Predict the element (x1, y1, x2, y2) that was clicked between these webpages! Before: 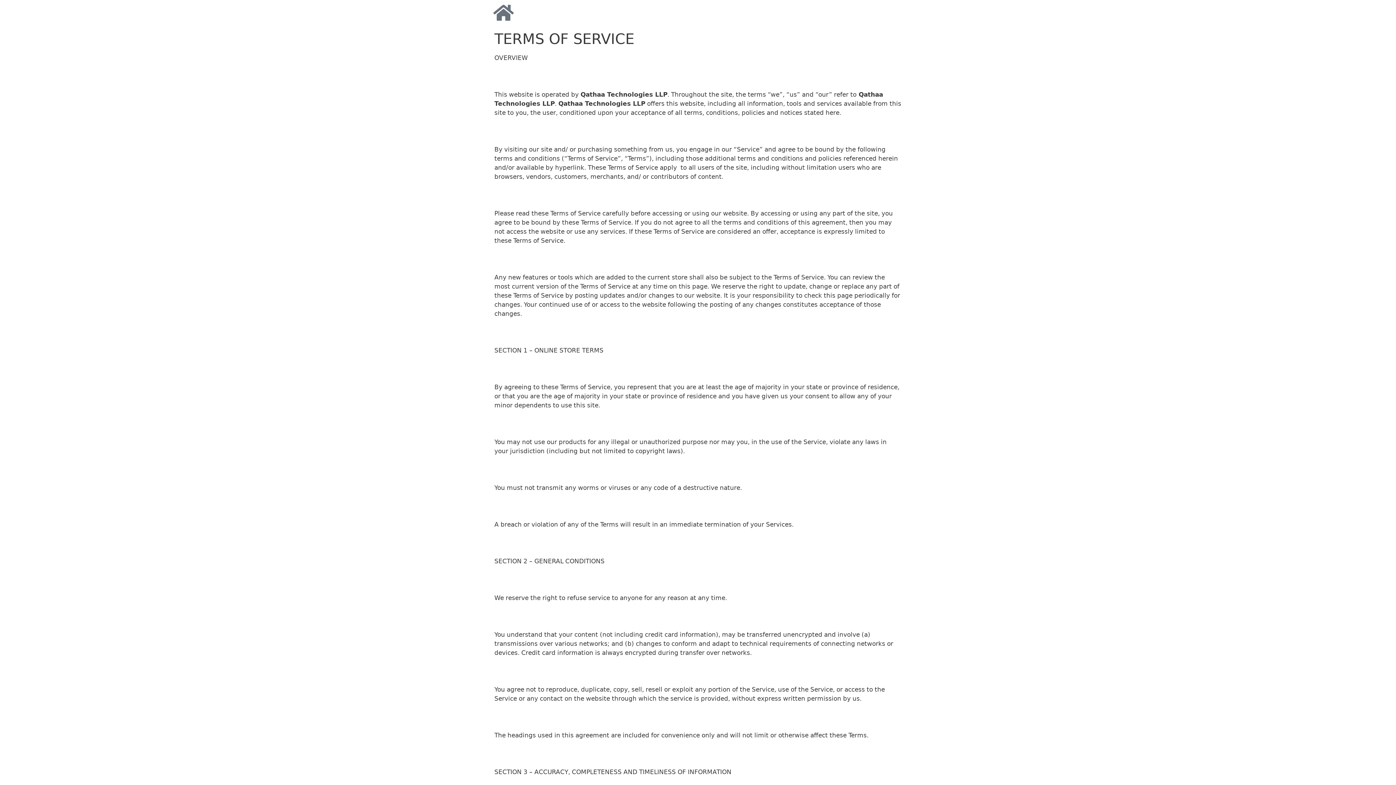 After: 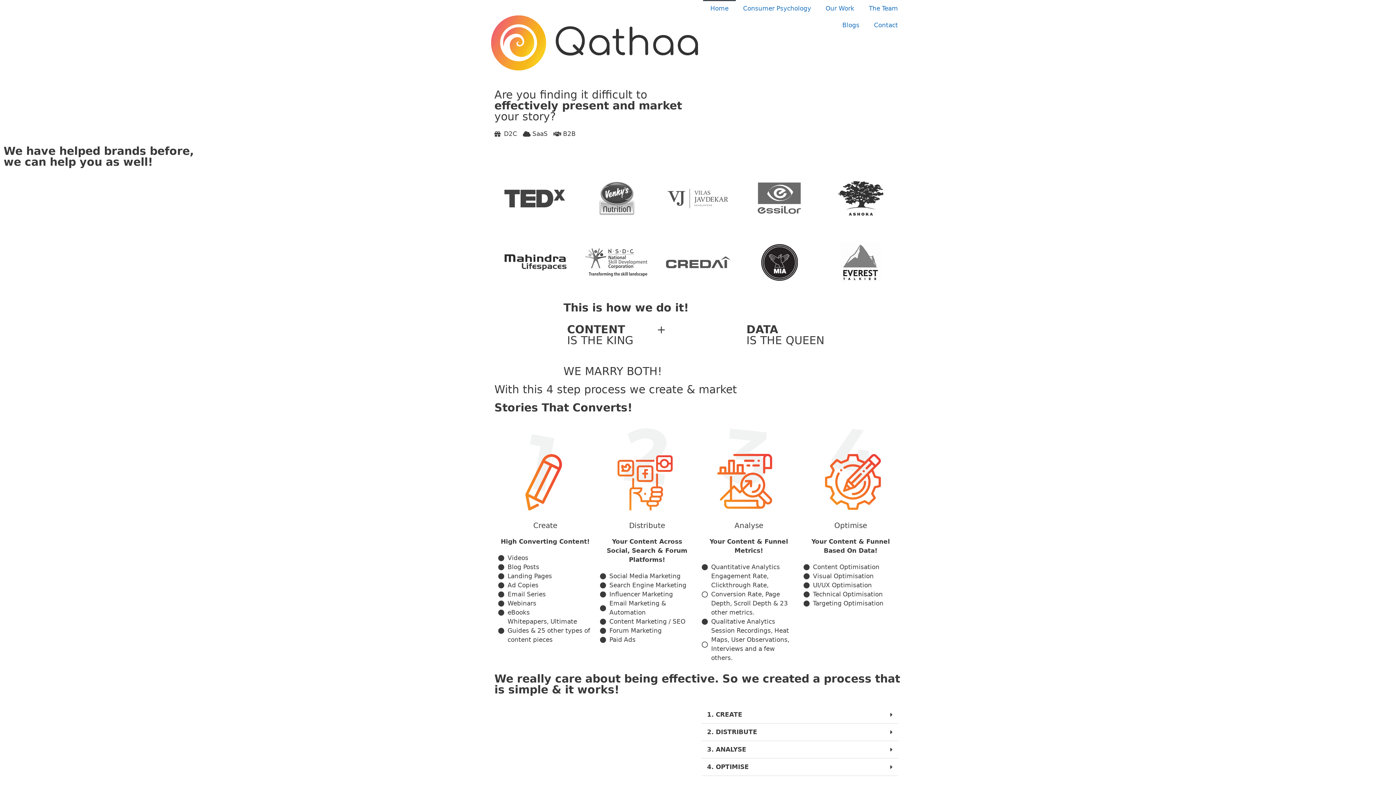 Action: bbox: (494, 3, 512, 21)